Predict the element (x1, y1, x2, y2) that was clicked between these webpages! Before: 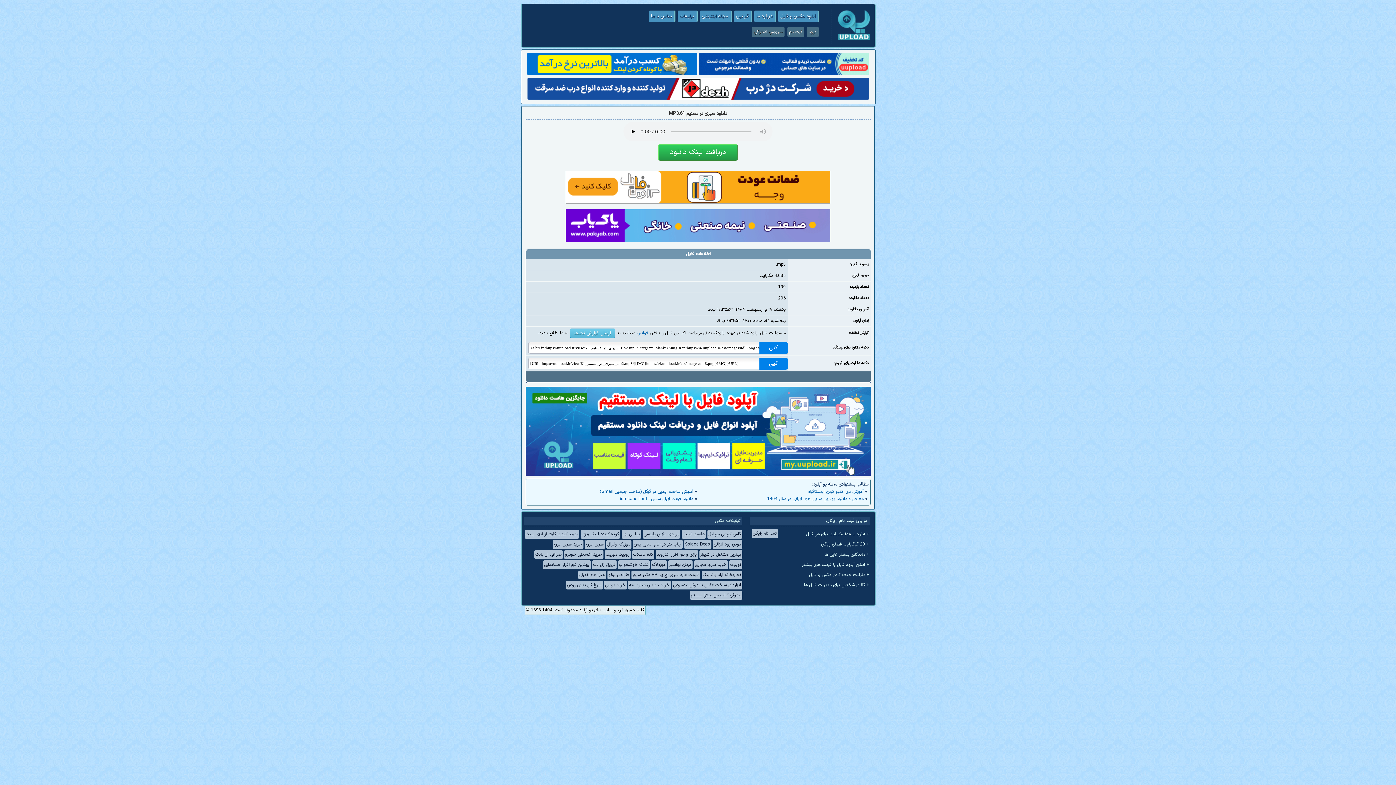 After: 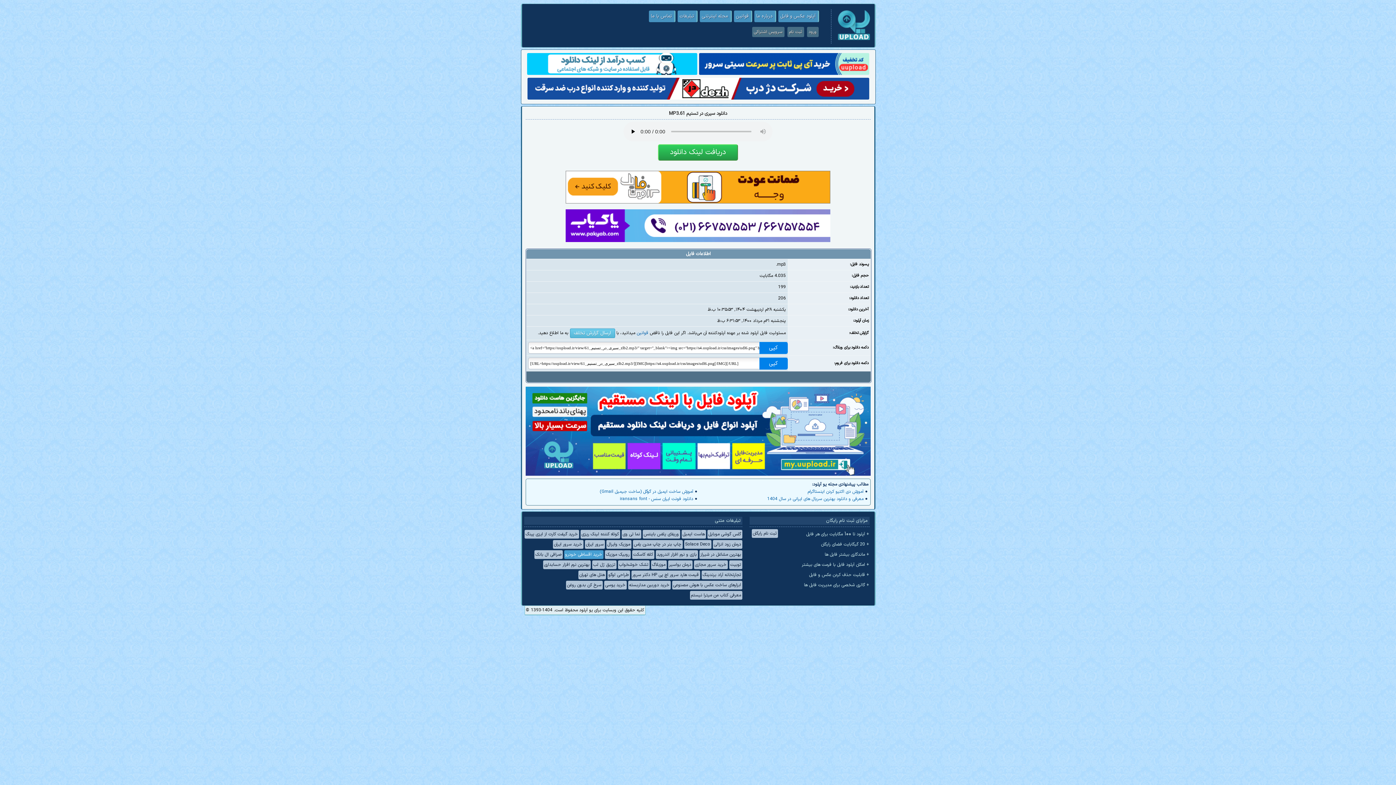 Action: bbox: (564, 550, 603, 559) label: خرید اقساطی خودرو